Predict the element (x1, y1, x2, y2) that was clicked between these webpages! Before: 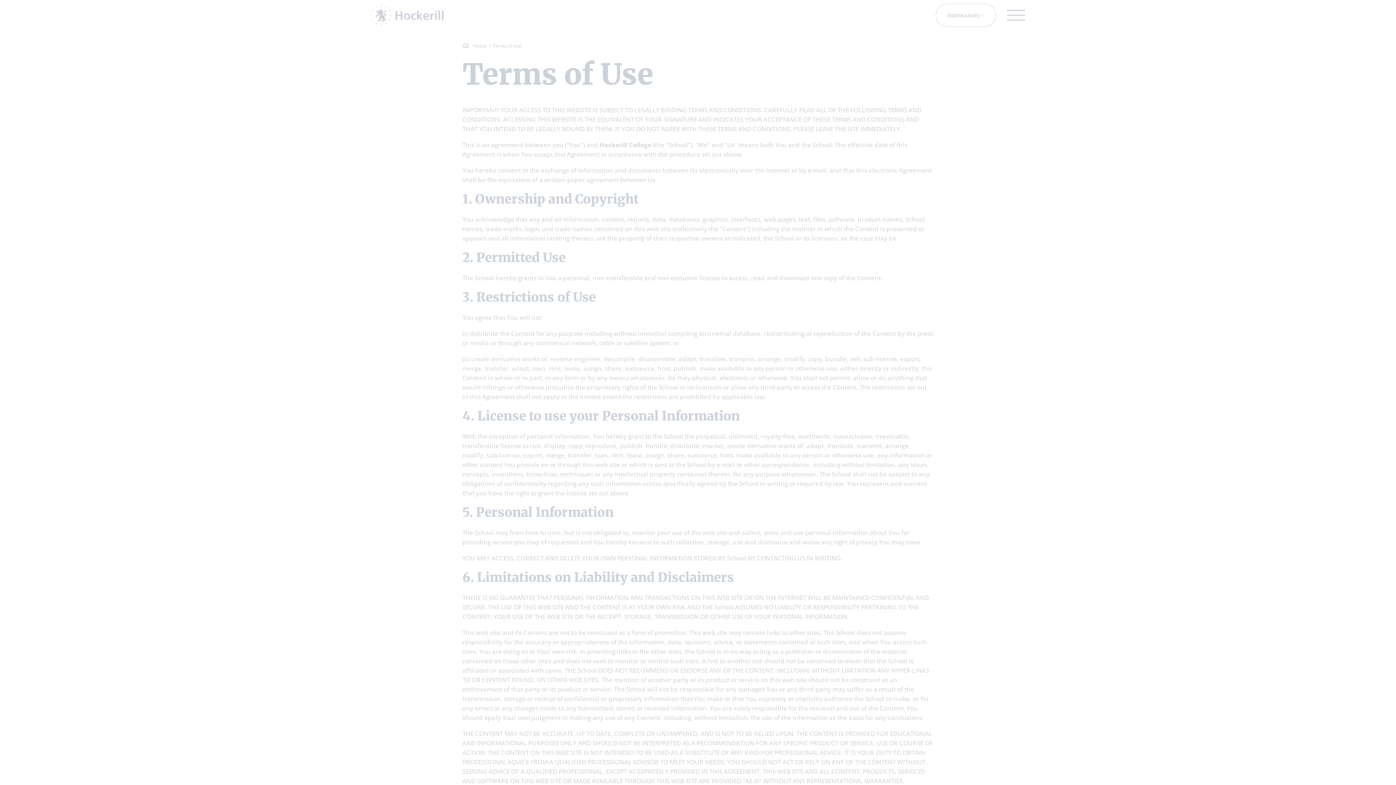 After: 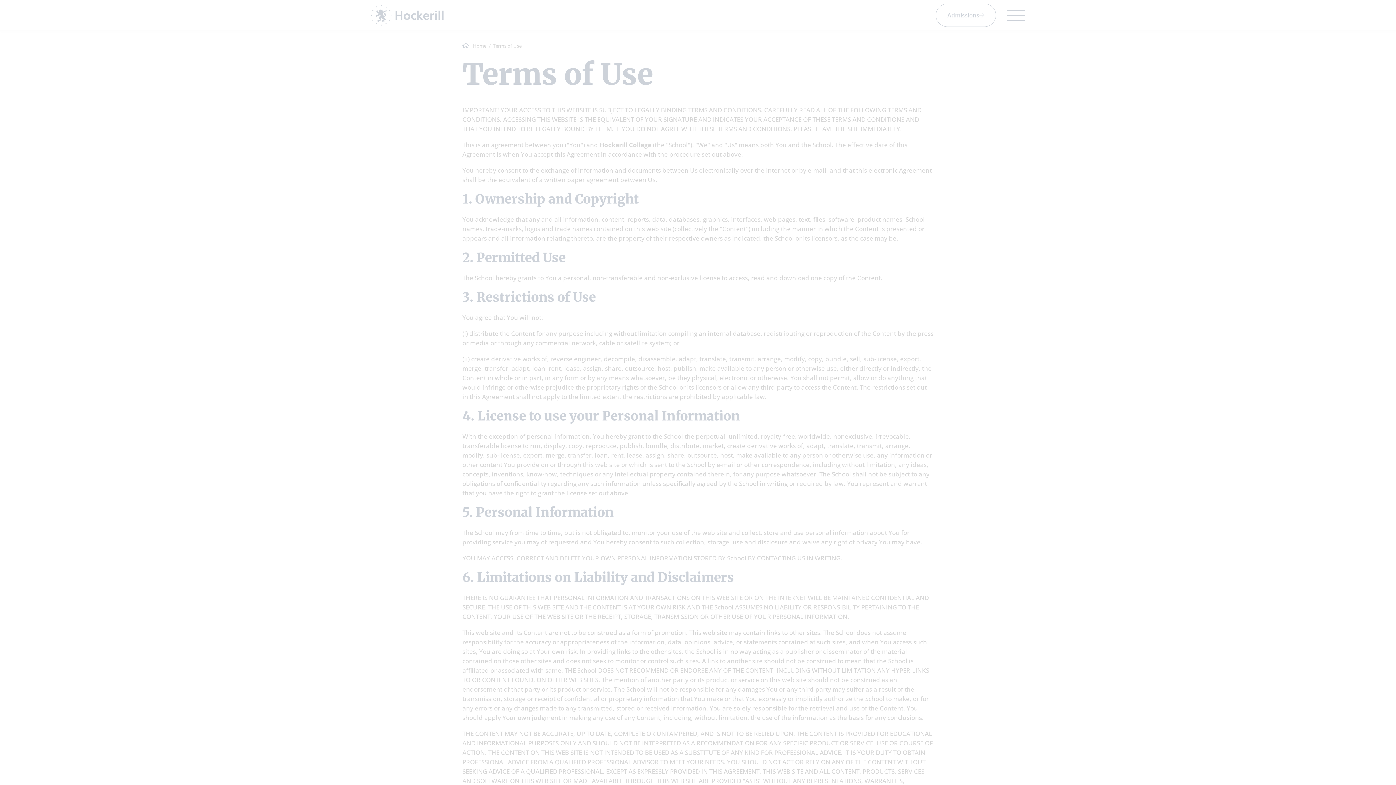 Action: bbox: (48, 741, 107, 755) label: MANAGE PREFERENCES